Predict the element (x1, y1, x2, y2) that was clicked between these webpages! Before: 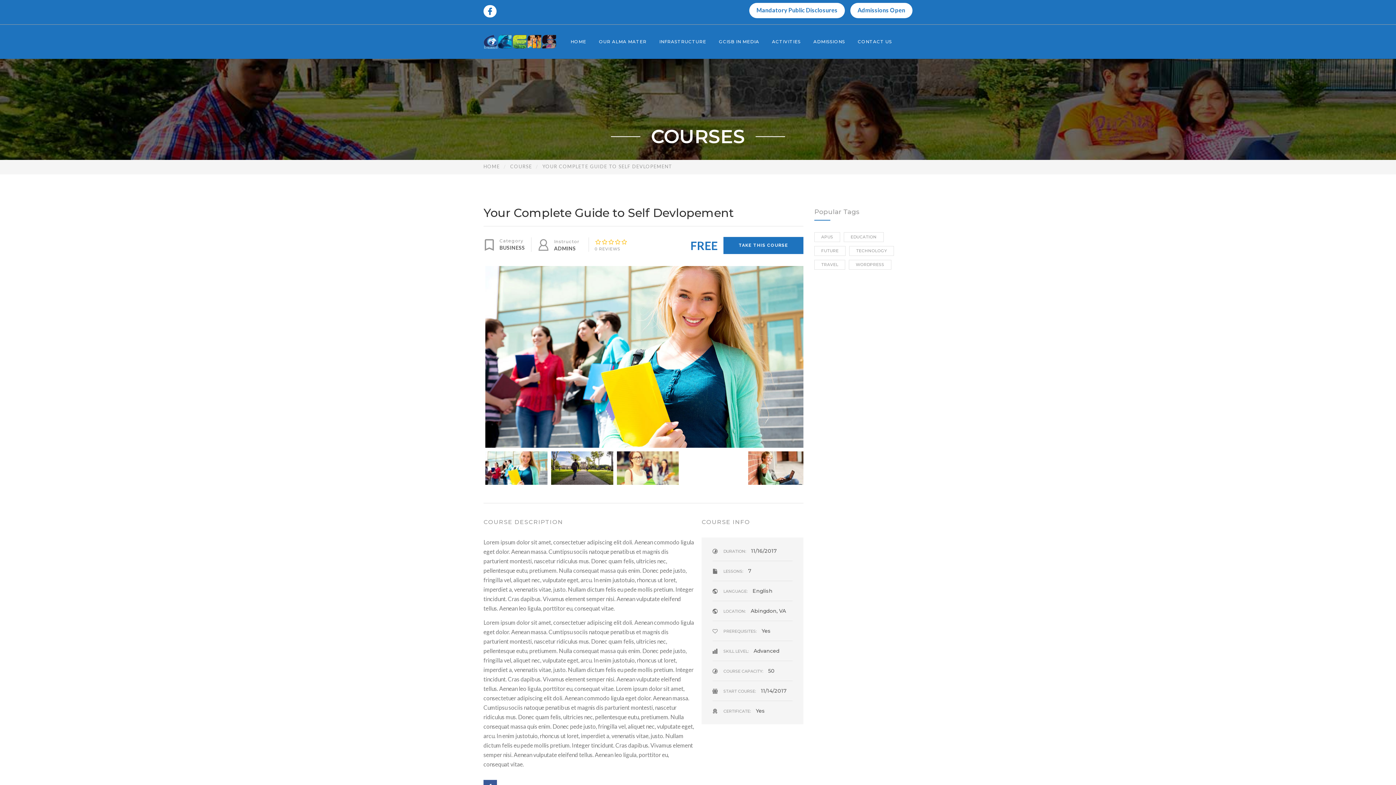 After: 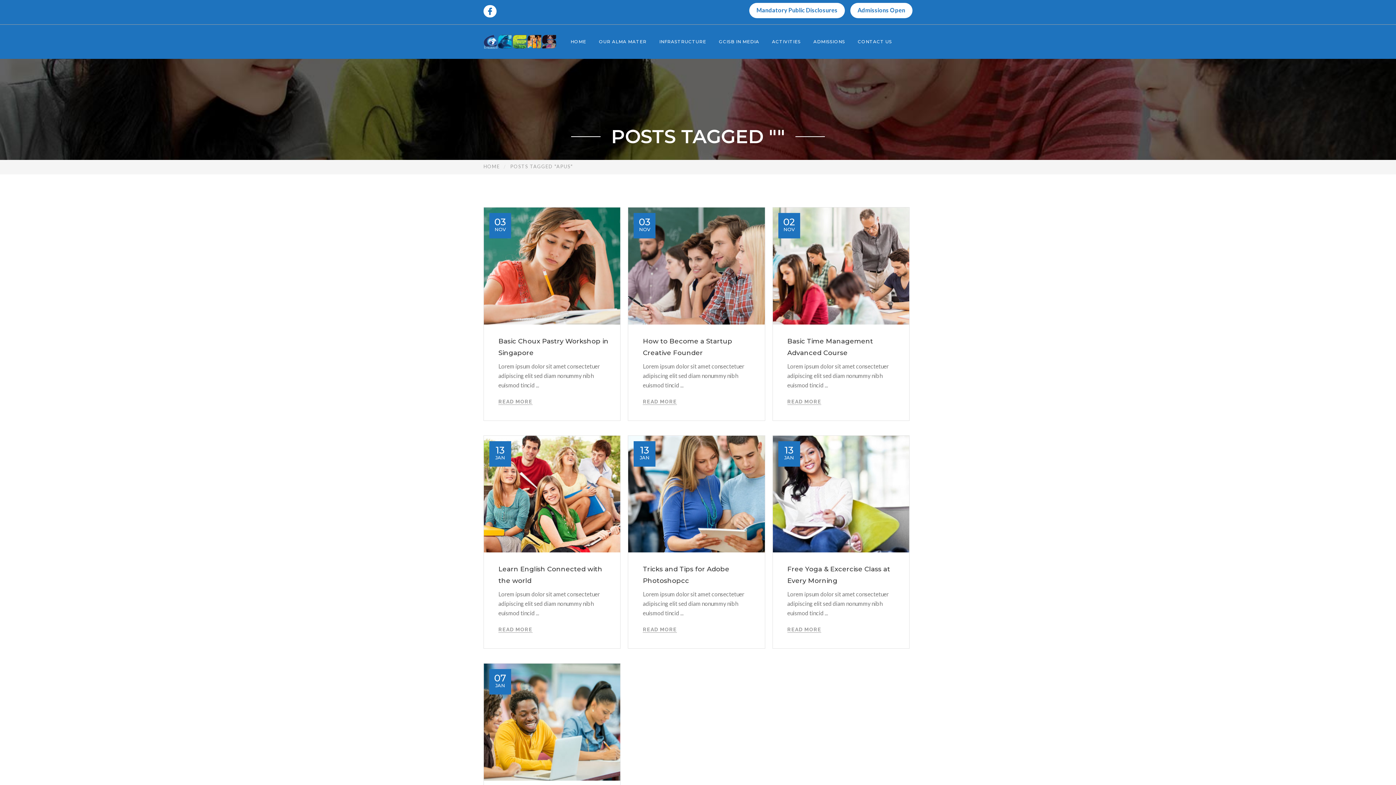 Action: label: apus (7 items) bbox: (814, 232, 840, 242)